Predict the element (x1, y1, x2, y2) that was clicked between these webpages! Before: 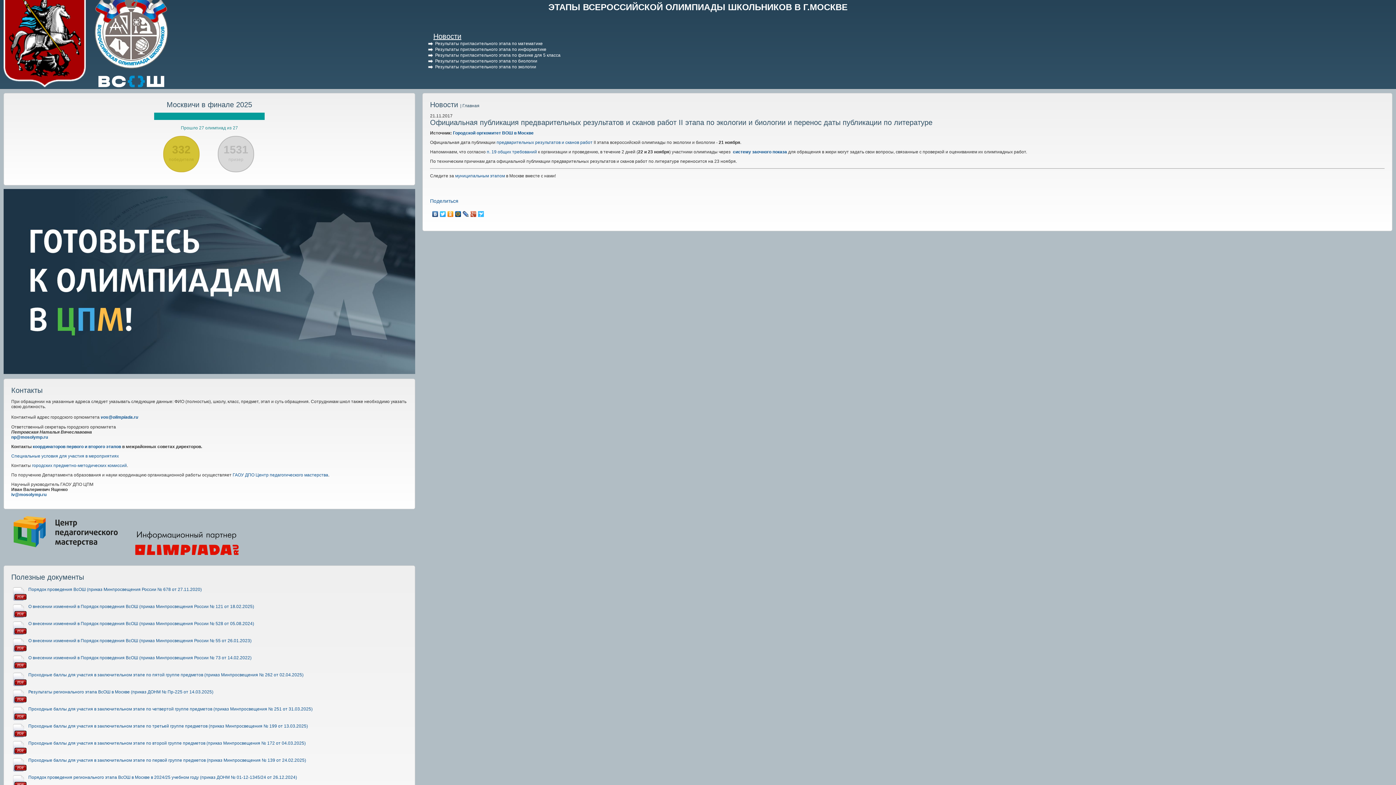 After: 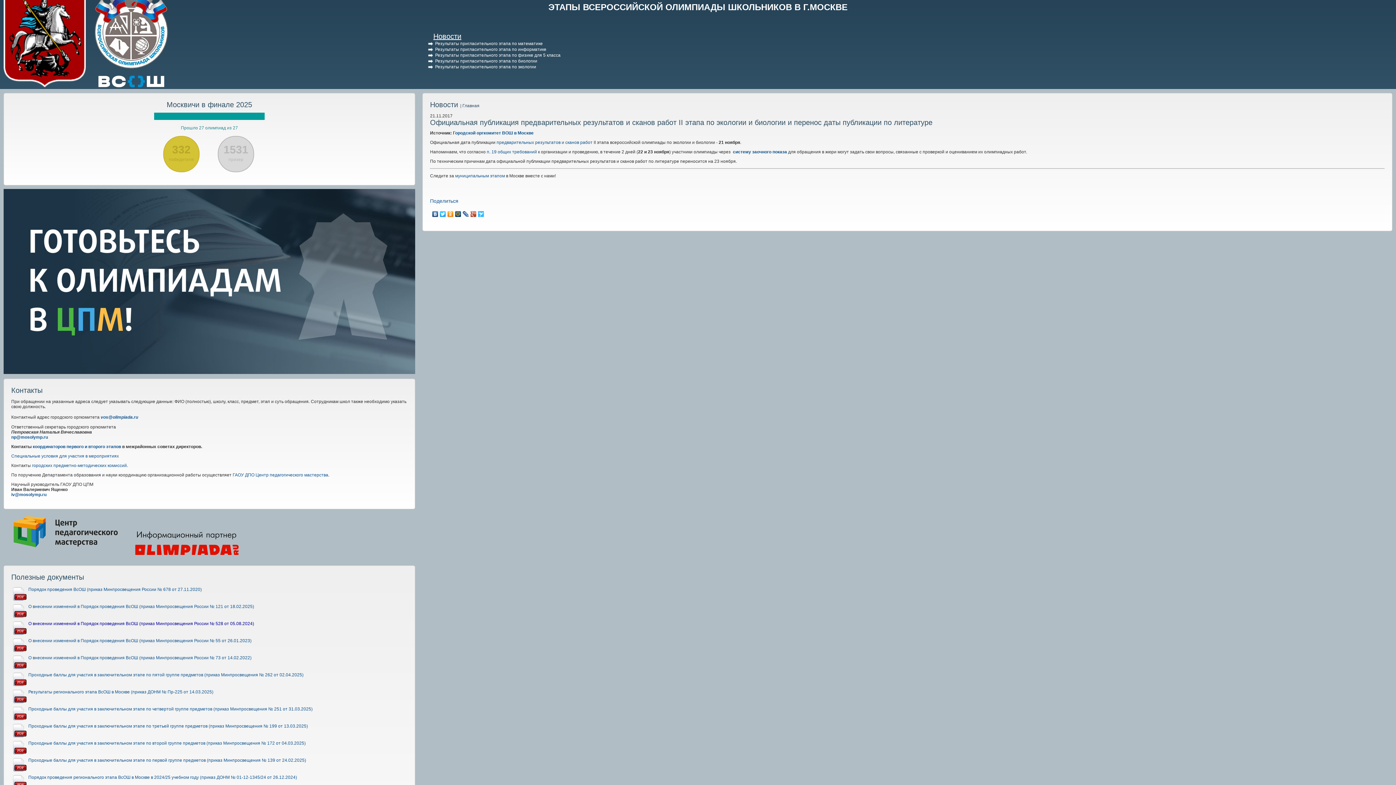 Action: label: О внесении изменений в Порядок проведения ВсОШ (приказ Минпросвещения России № 528 от 05.08.2024) bbox: (28, 621, 254, 626)